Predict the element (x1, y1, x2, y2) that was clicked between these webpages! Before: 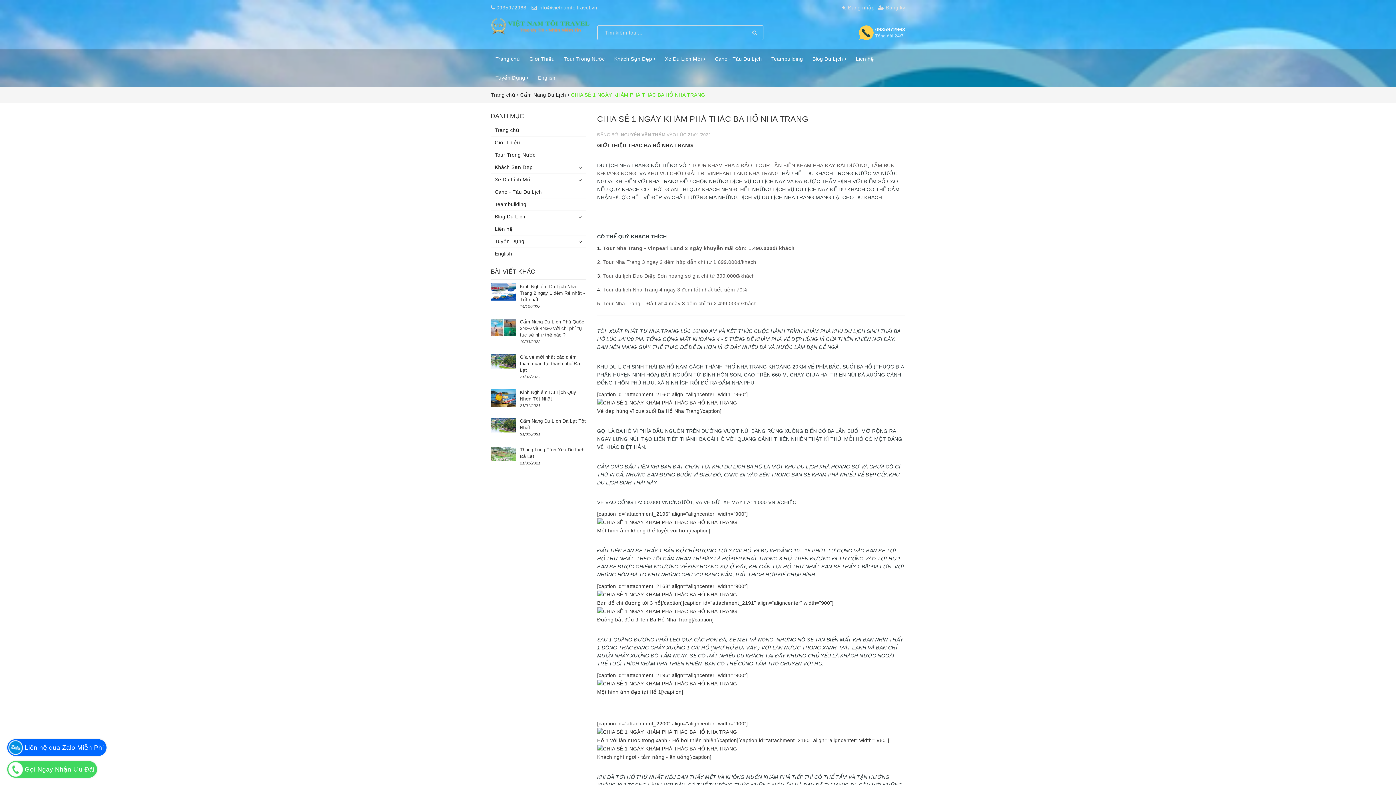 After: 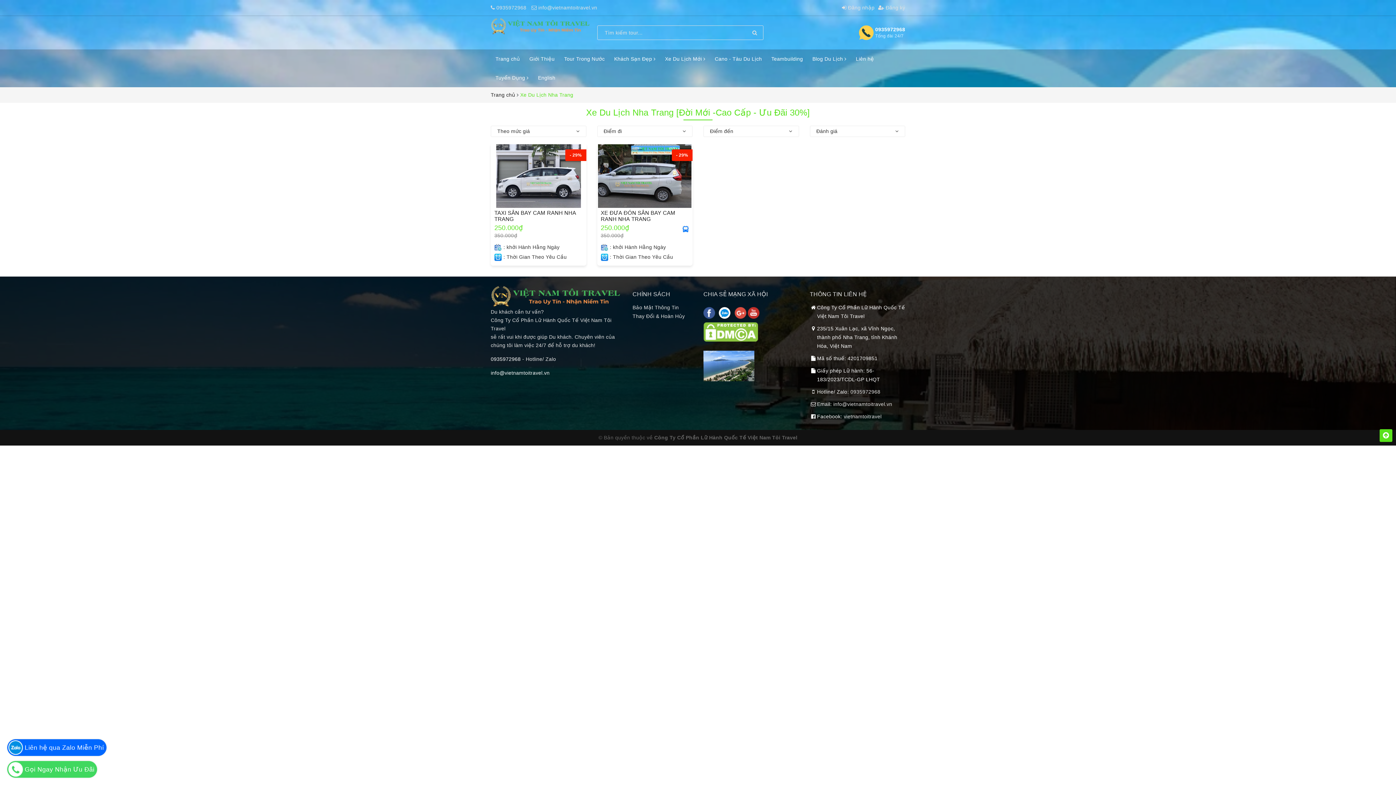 Action: bbox: (491, 173, 586, 186) label: Xe Du Lịch Mới